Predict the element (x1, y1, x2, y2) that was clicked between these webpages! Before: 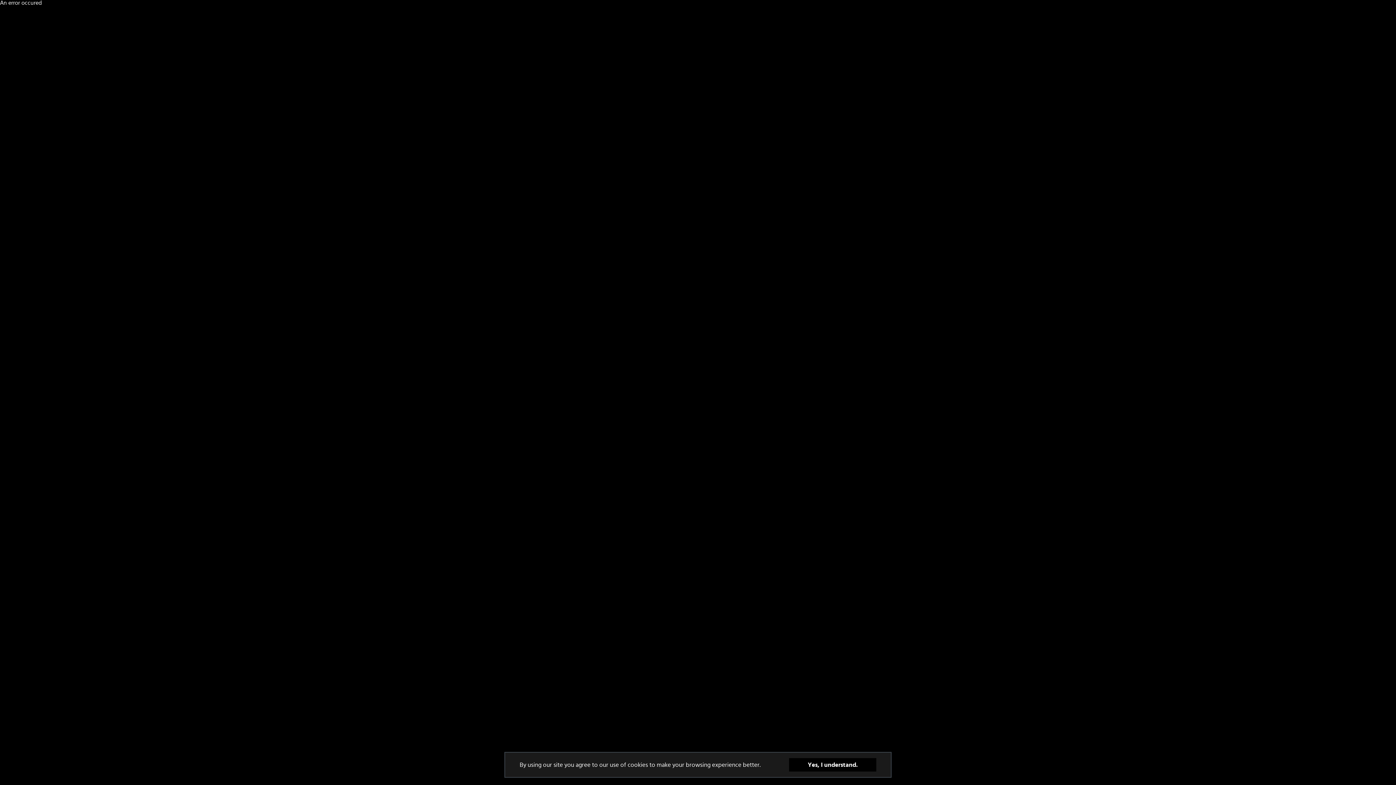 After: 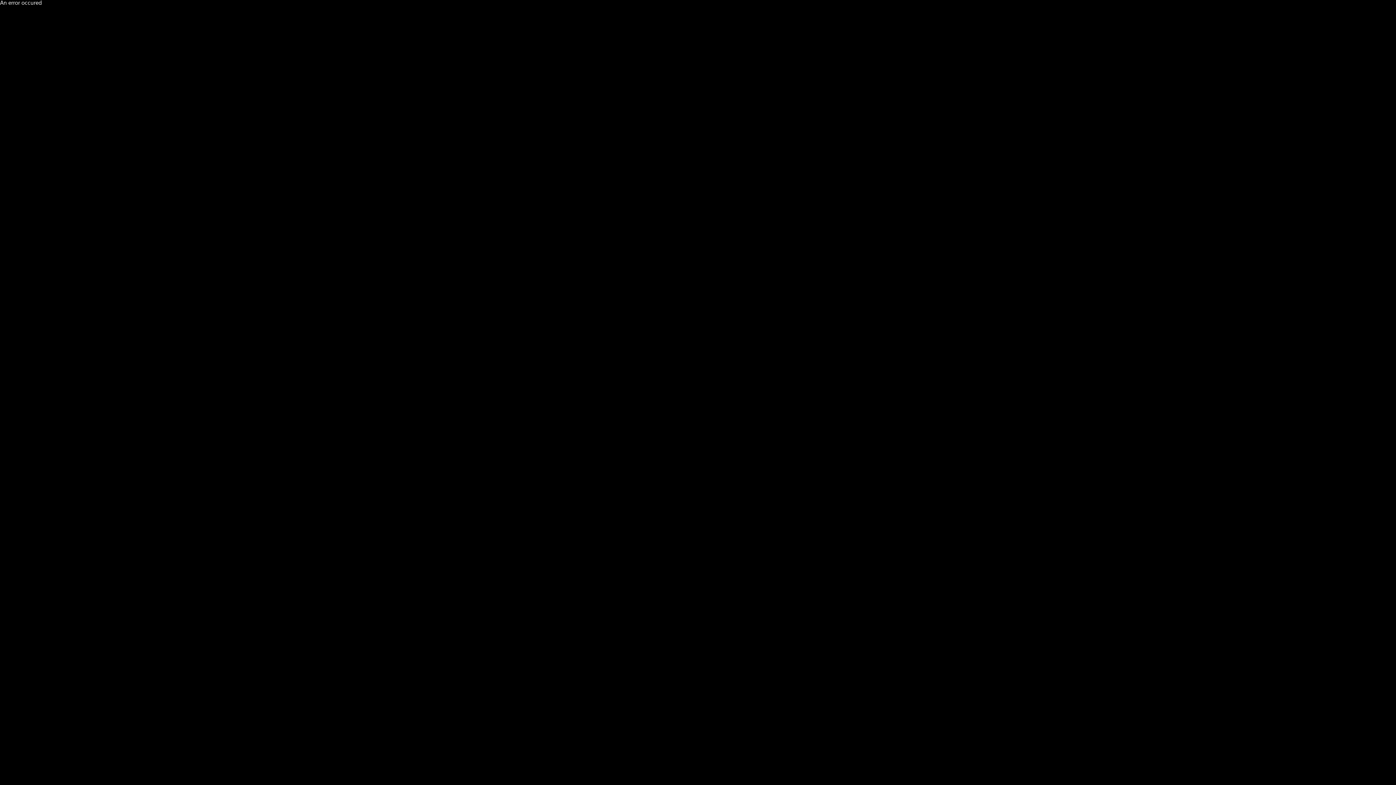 Action: bbox: (789, 767, 876, 781) label: Yes, I understand.